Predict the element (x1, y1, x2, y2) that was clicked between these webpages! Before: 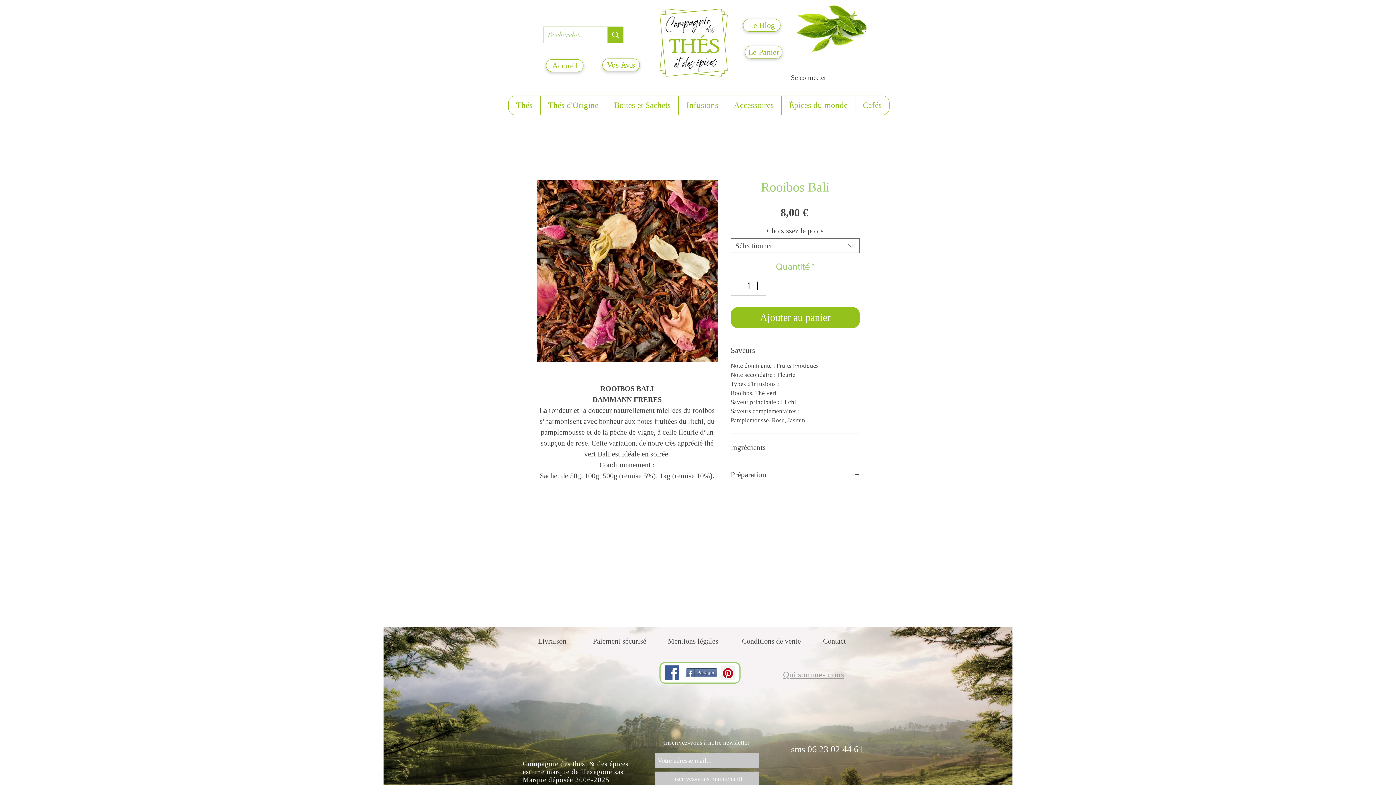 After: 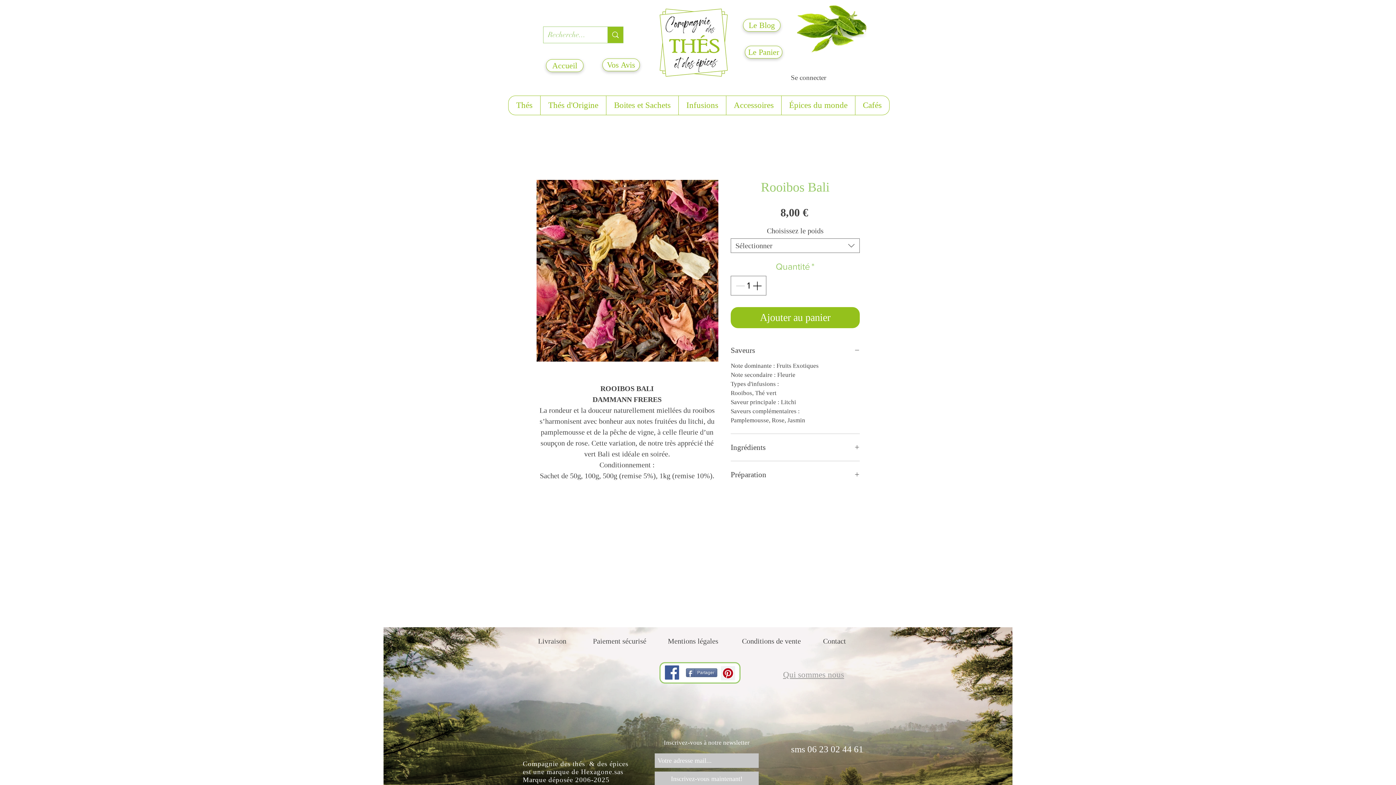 Action: bbox: (721, 666, 735, 680) label: Pinterest